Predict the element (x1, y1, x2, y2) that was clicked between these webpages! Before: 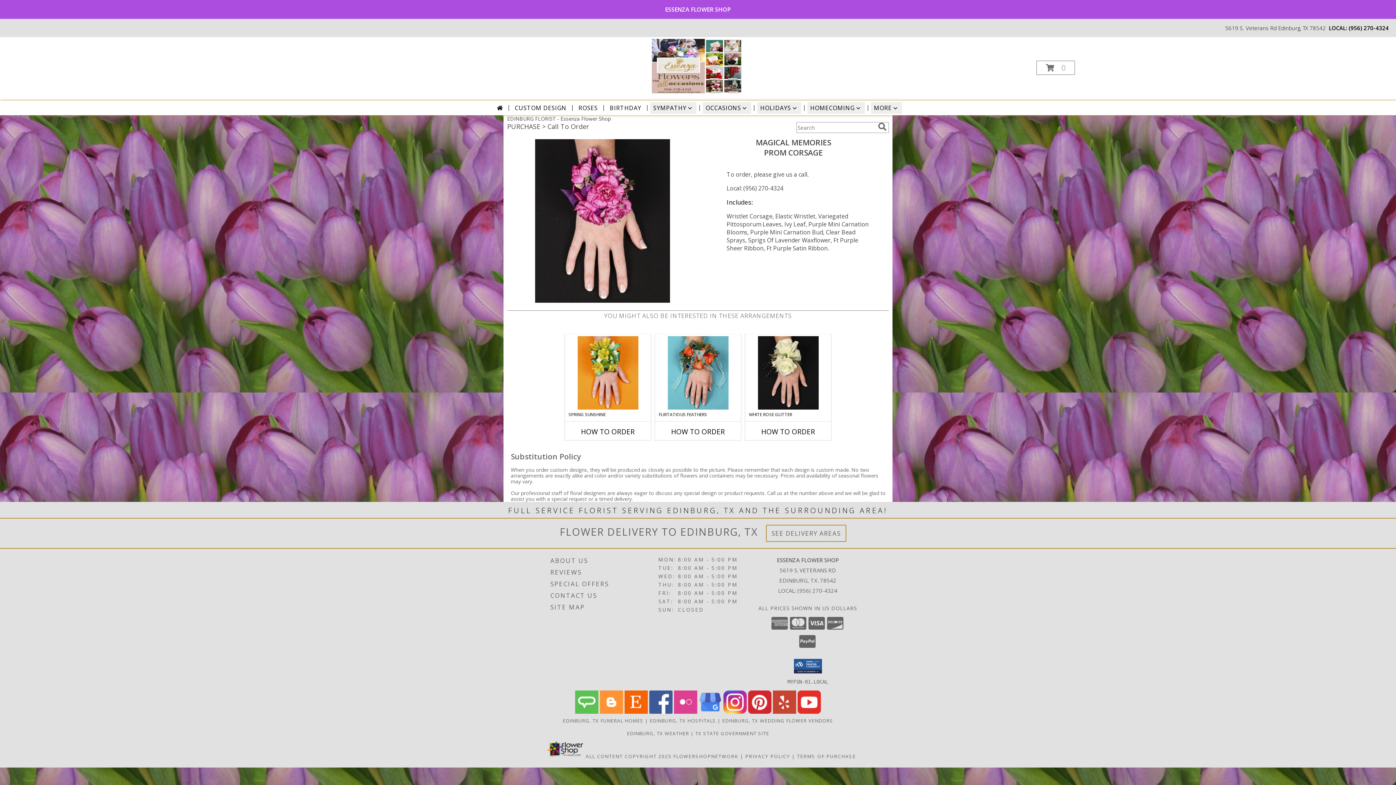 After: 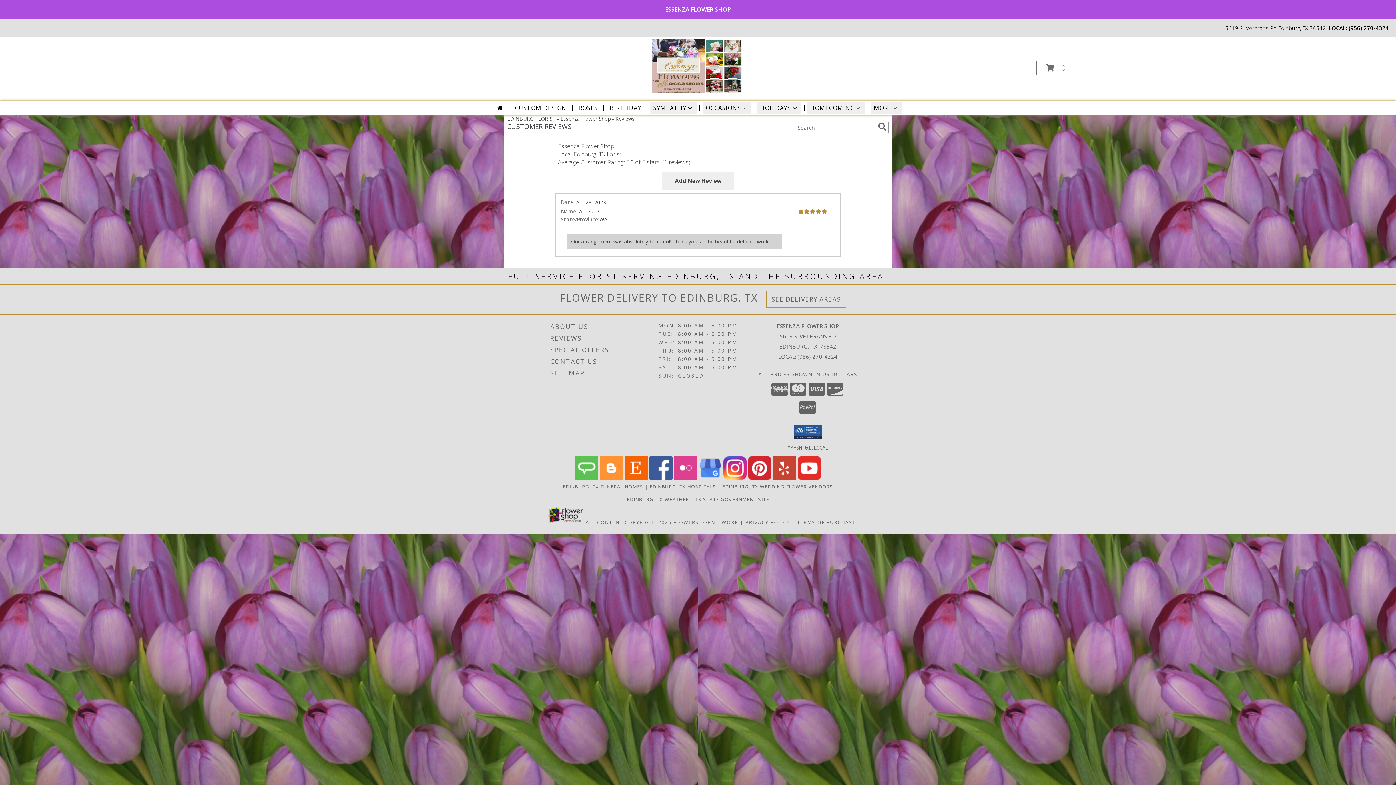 Action: bbox: (550, 566, 656, 578) label: REVIEWS